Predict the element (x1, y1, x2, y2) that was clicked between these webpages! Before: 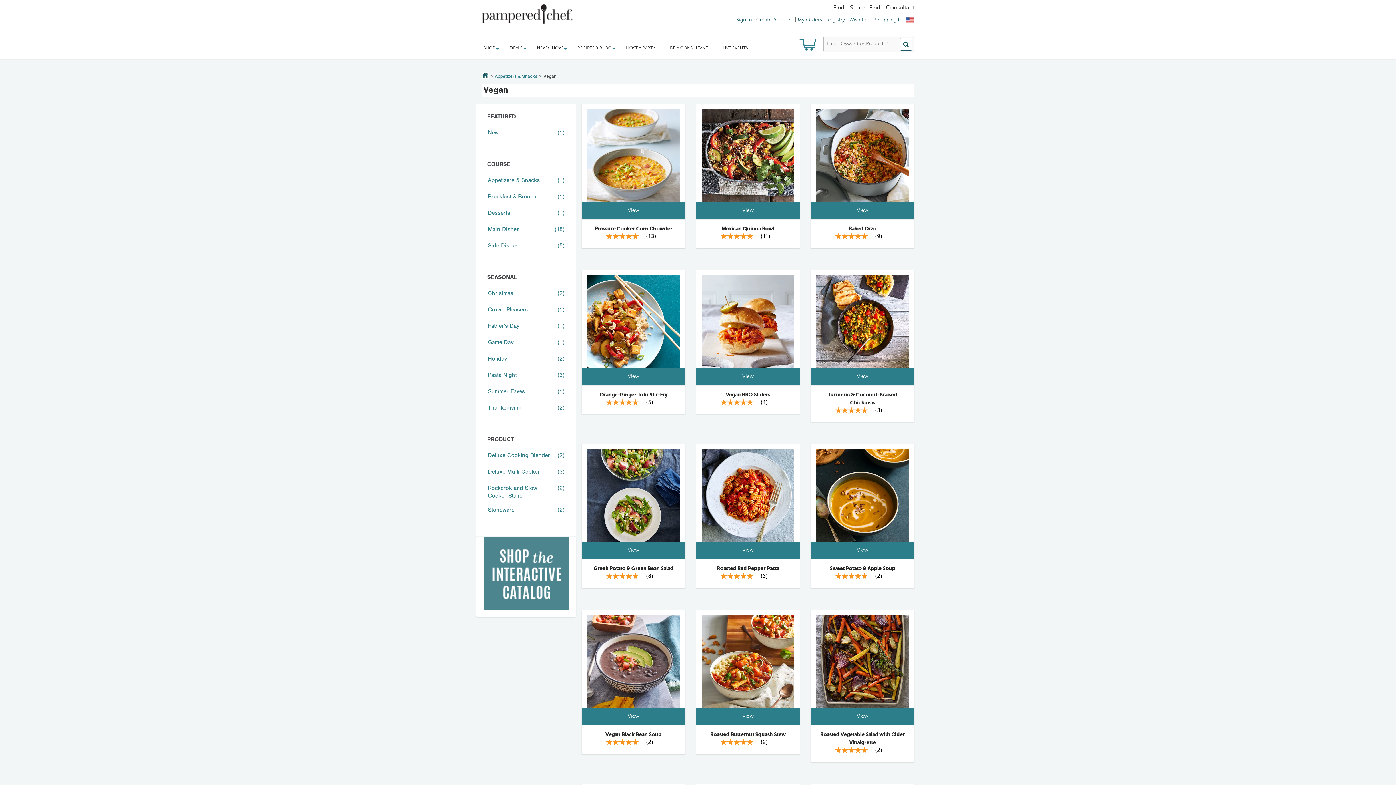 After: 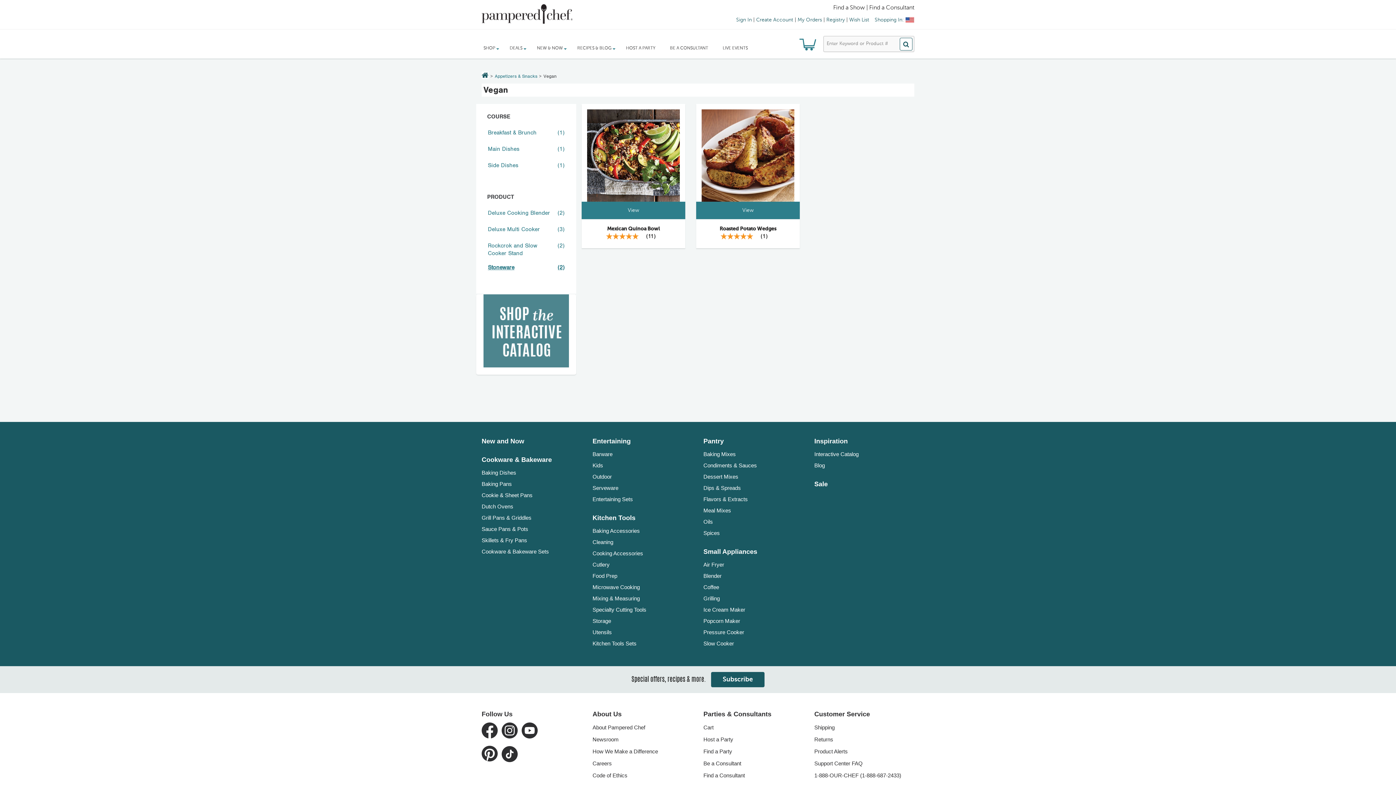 Action: bbox: (488, 508, 565, 513) label: Stoneware
(2)